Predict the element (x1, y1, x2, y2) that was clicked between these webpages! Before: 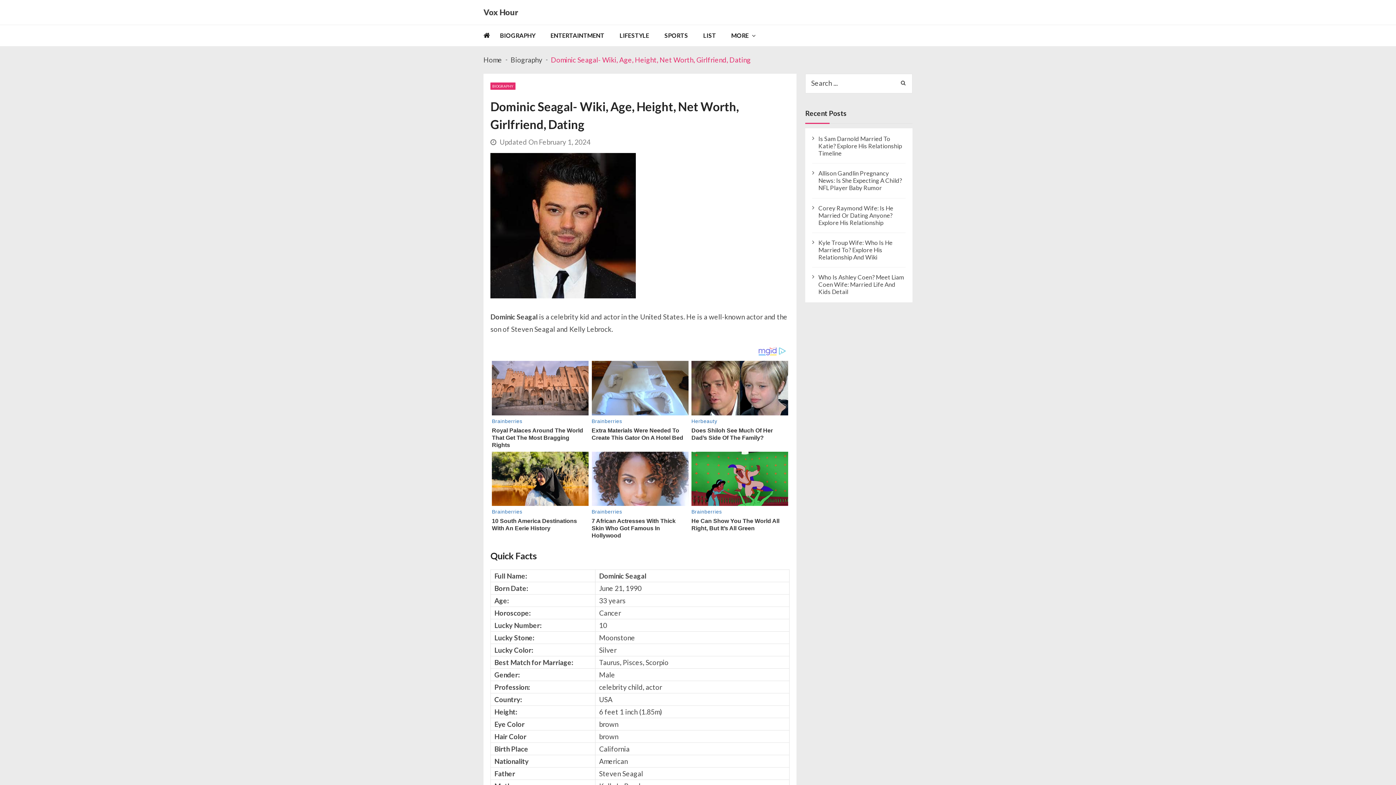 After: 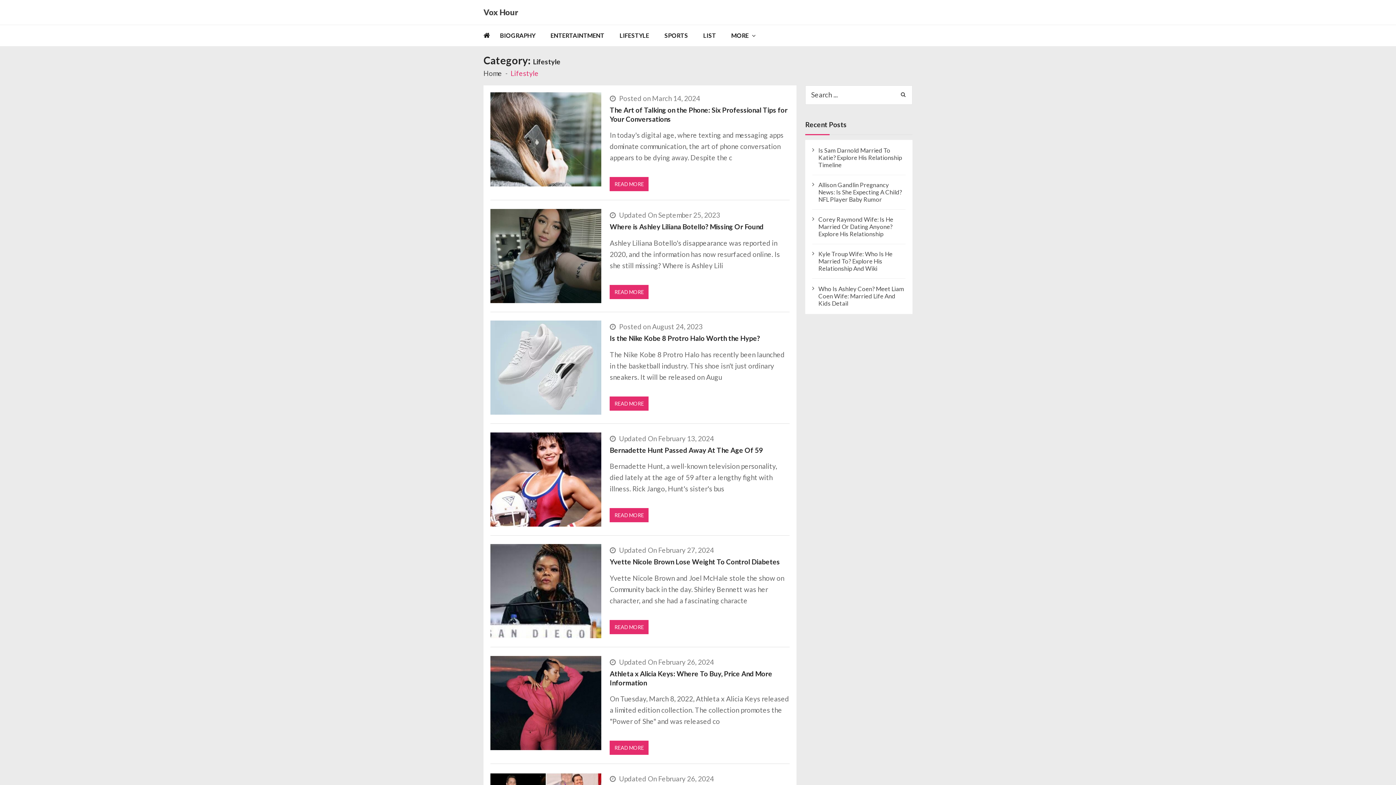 Action: bbox: (619, 25, 663, 46) label: LIFESTYLE